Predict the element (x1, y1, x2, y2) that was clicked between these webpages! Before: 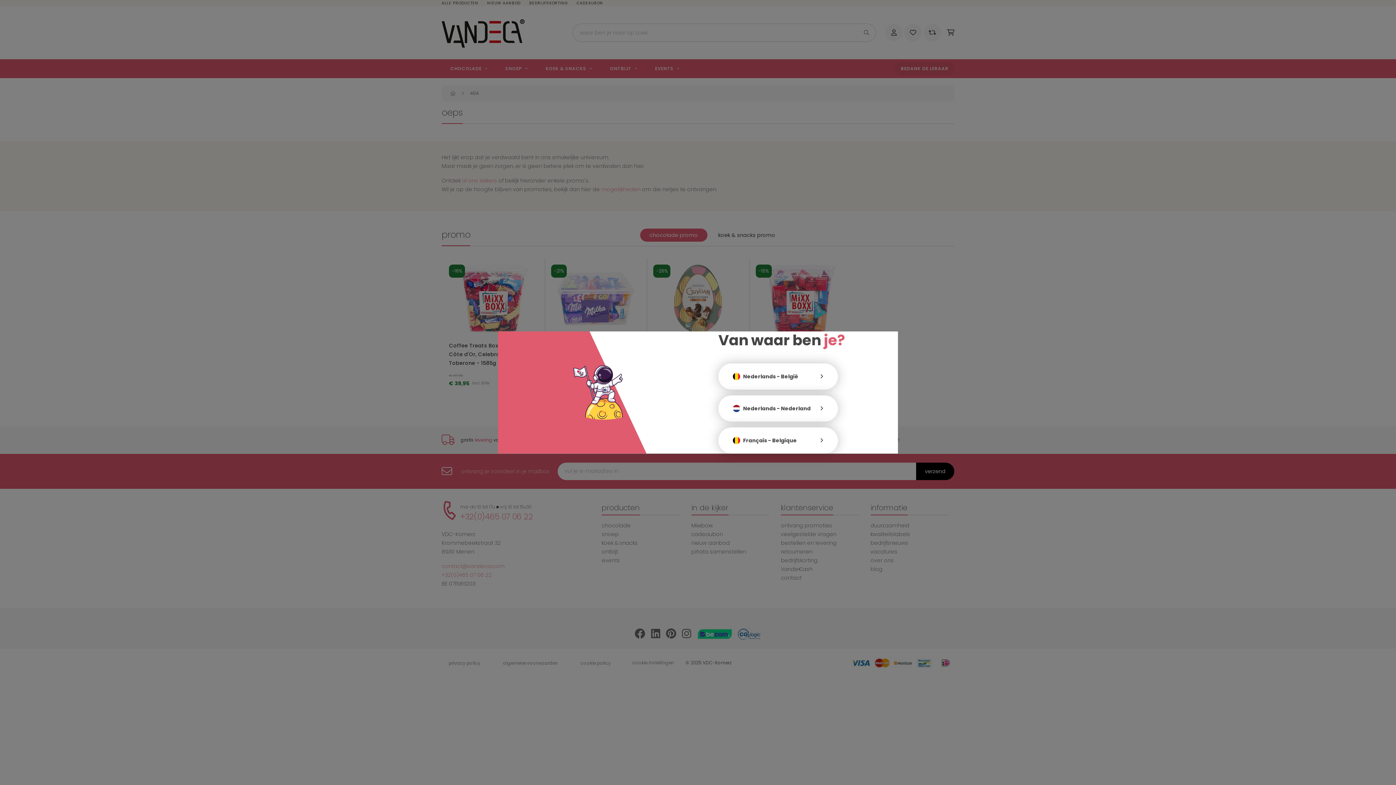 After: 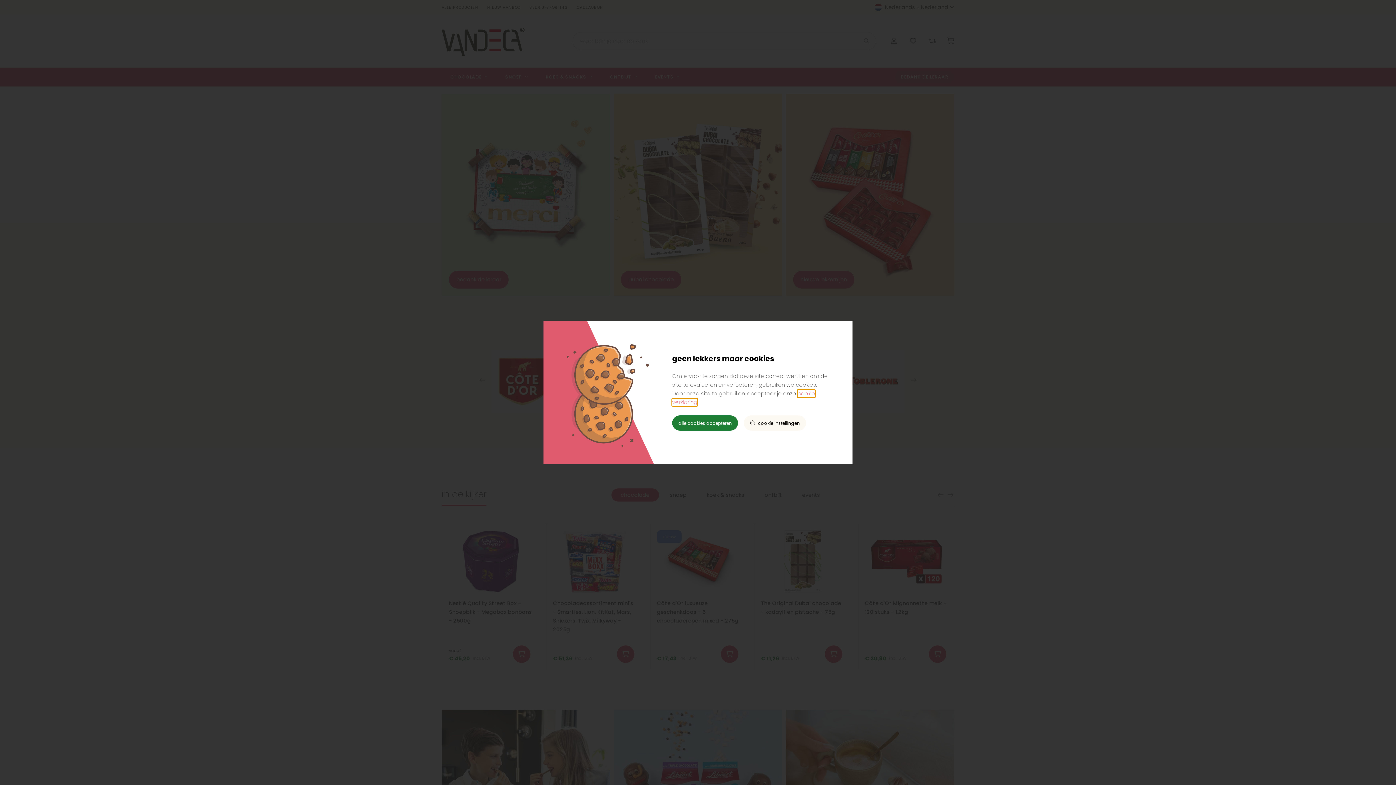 Action: bbox: (718, 395, 838, 421) label: Nederlands - Nederland